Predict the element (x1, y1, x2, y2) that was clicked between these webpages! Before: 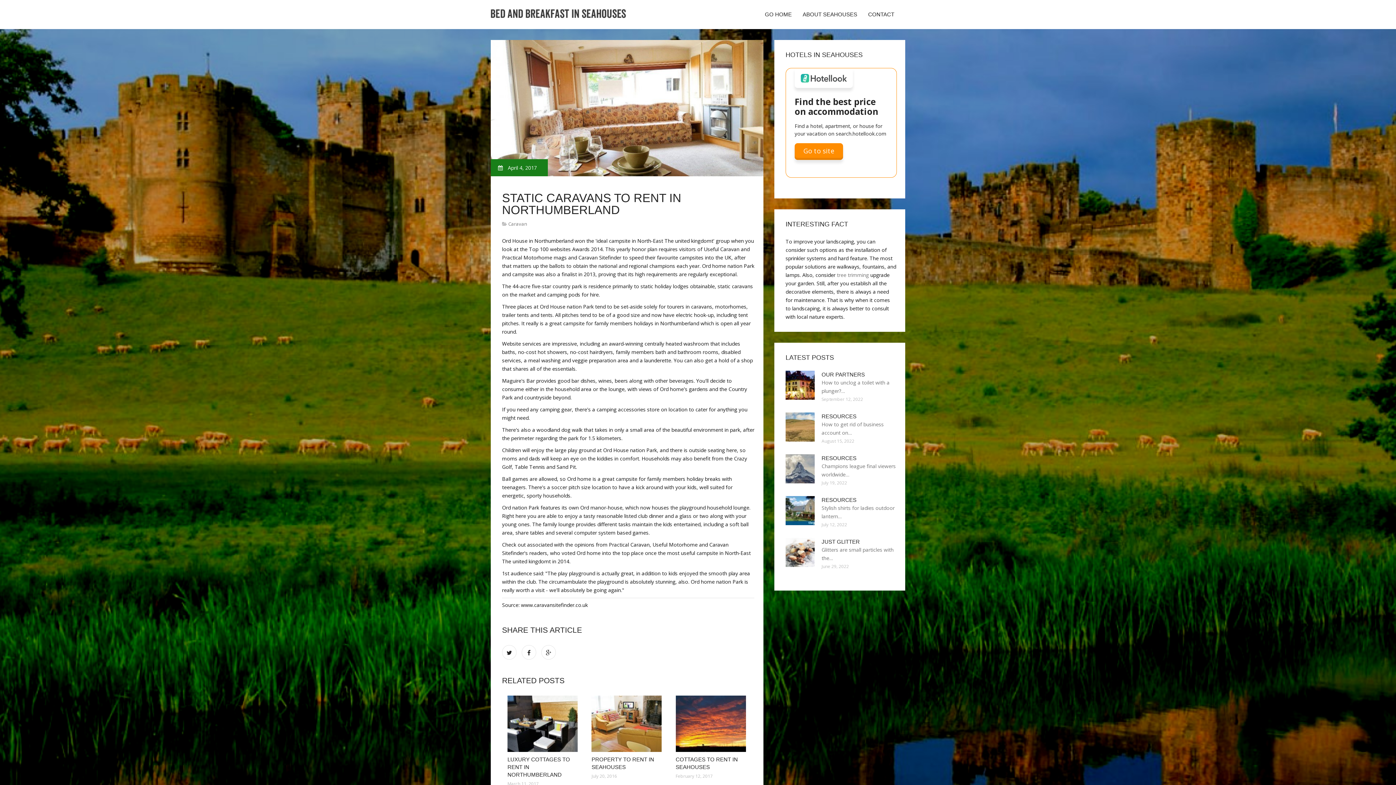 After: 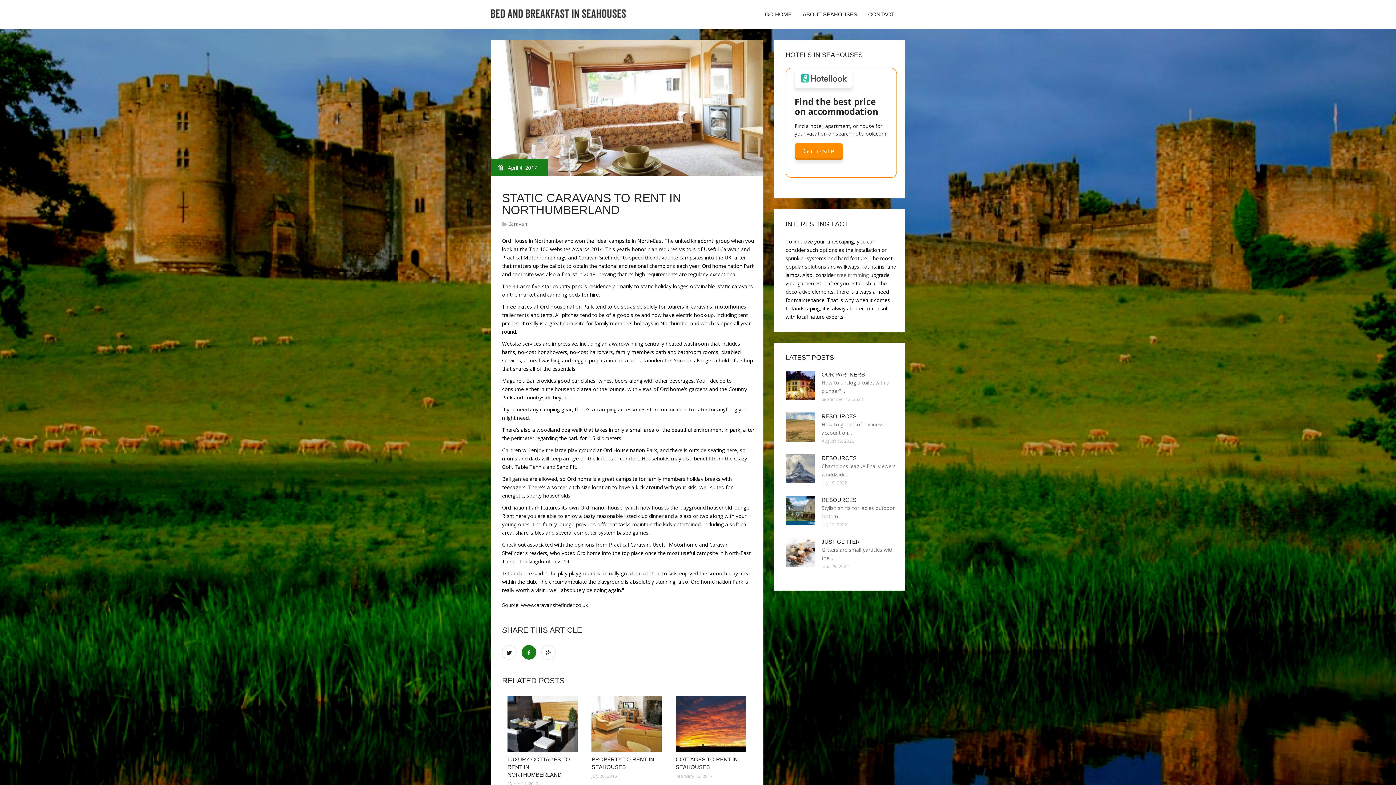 Action: bbox: (521, 645, 536, 660)